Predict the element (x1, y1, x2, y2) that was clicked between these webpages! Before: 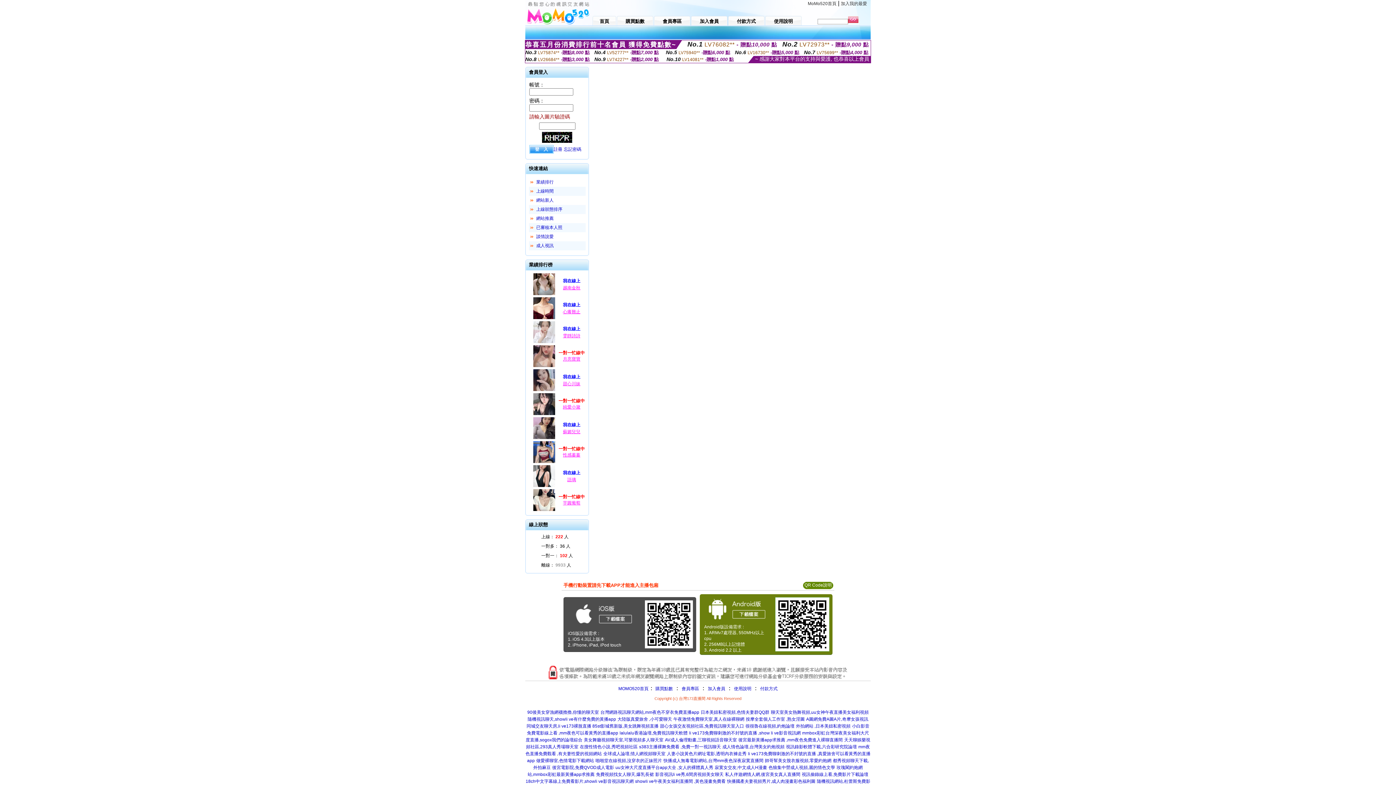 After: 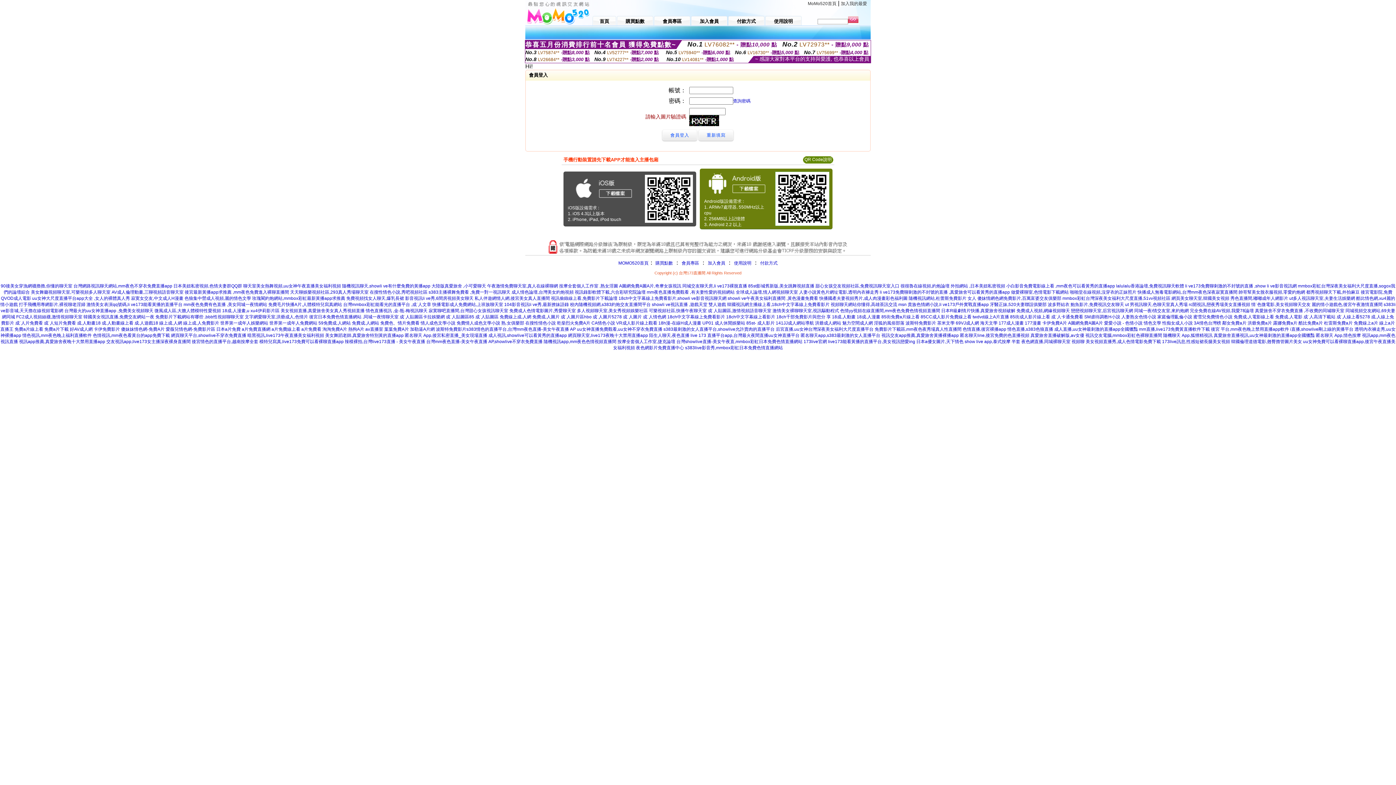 Action: bbox: (728, 14, 764, 25) label: 付款方式